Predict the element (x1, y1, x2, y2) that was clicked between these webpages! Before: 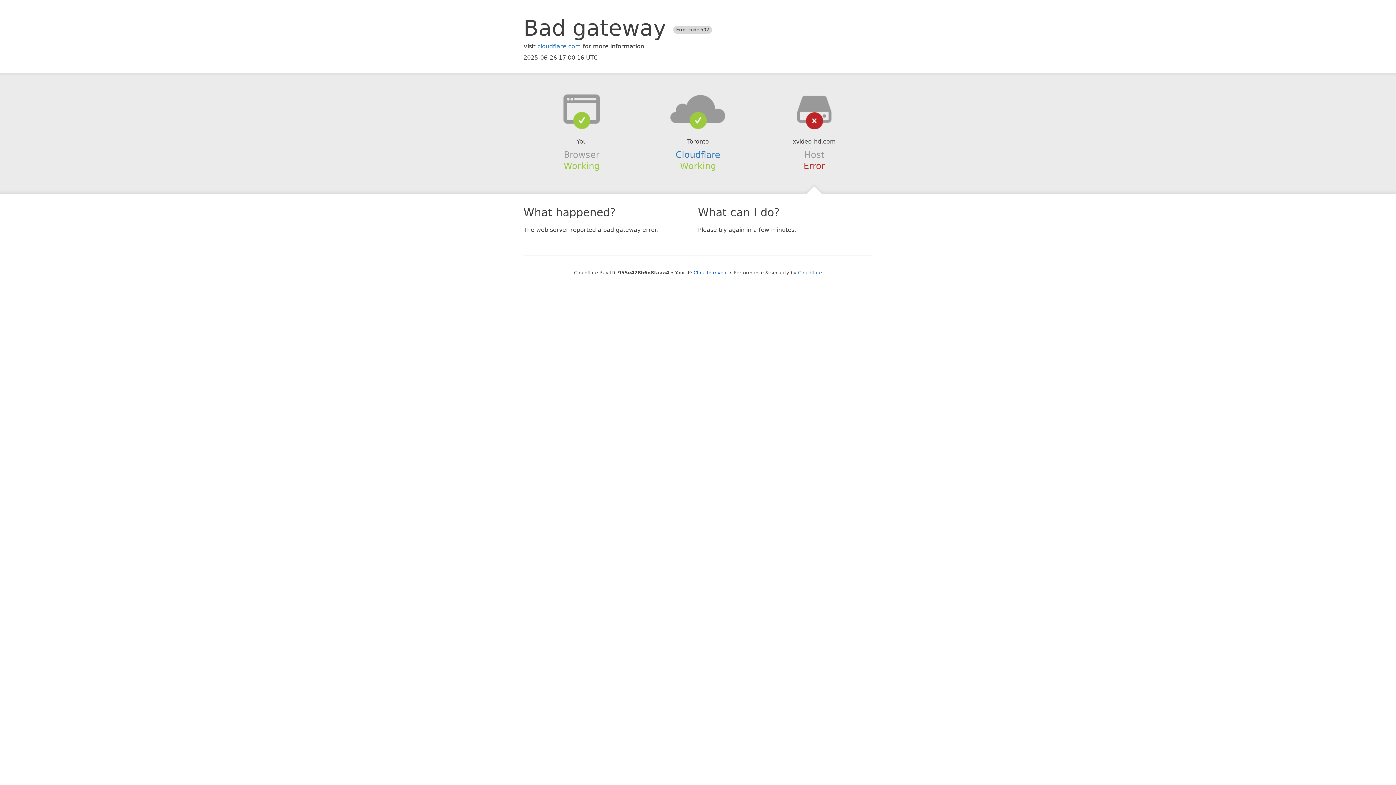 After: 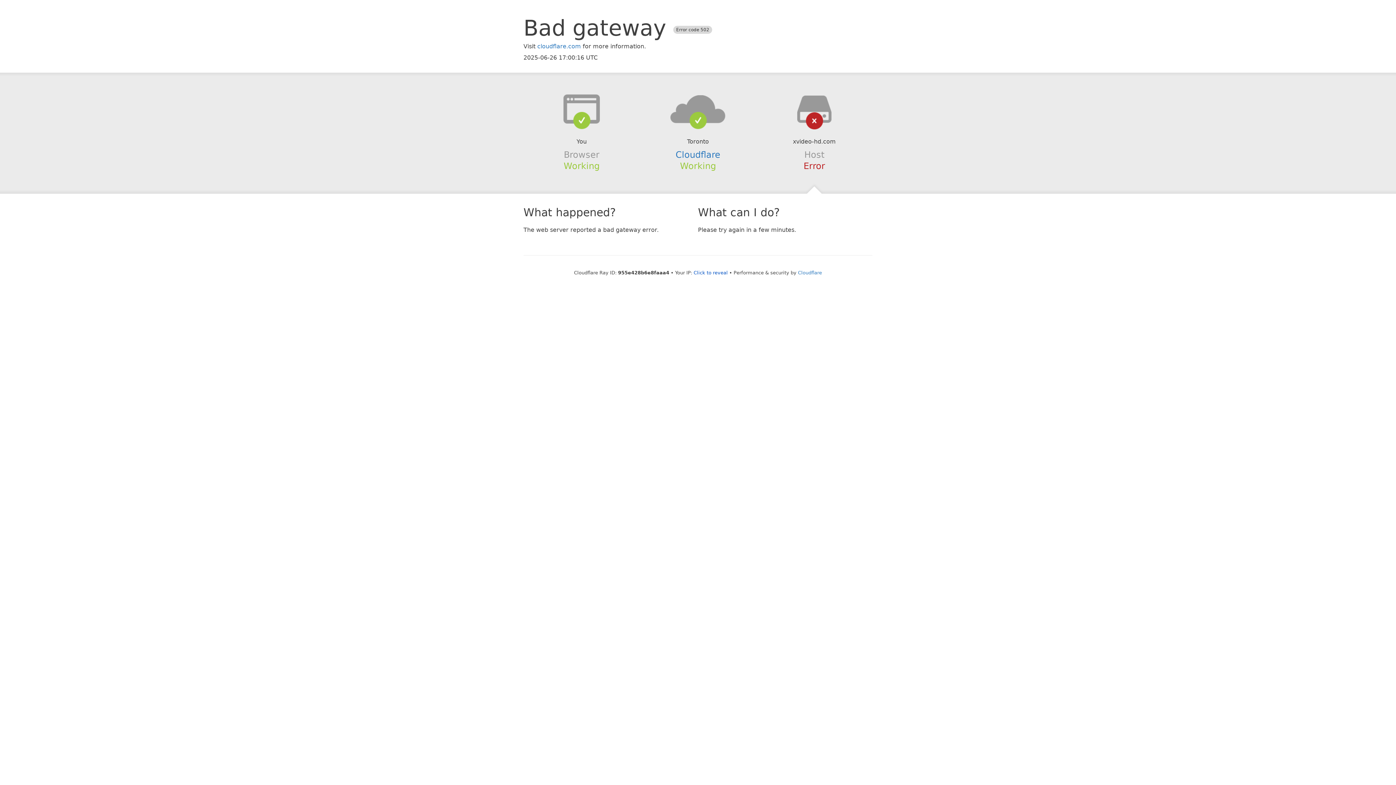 Action: bbox: (639, 94, 756, 123)